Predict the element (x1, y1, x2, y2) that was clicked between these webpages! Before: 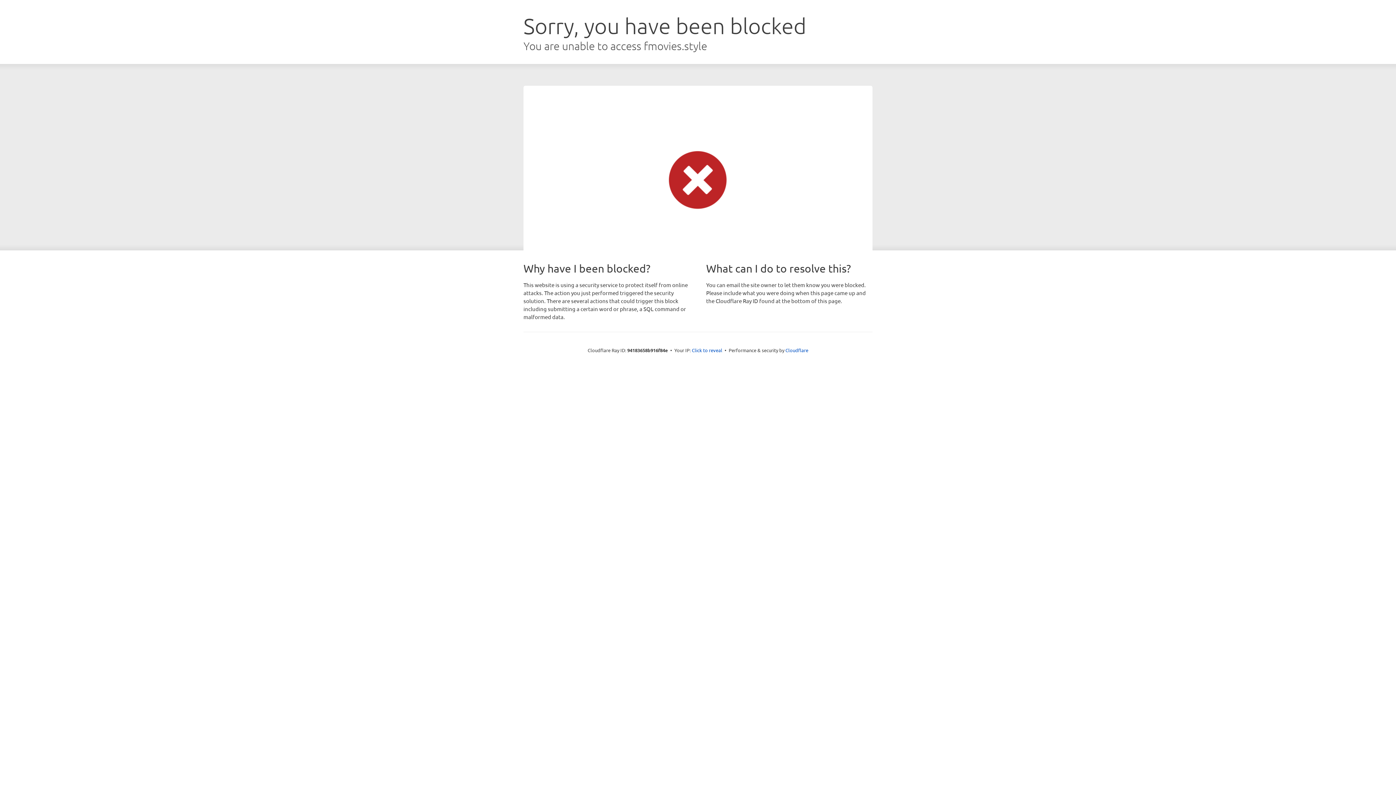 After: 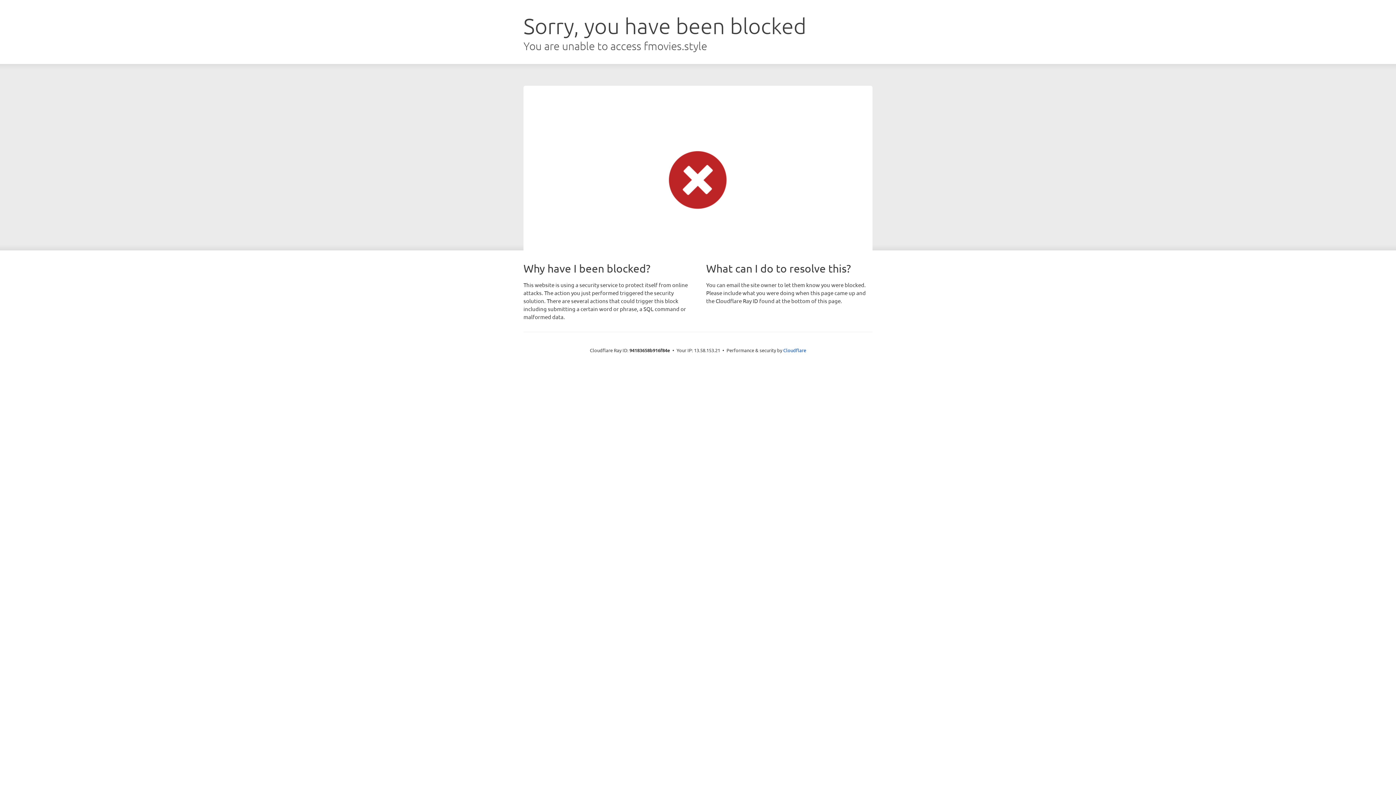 Action: bbox: (692, 346, 722, 353) label: Click to reveal